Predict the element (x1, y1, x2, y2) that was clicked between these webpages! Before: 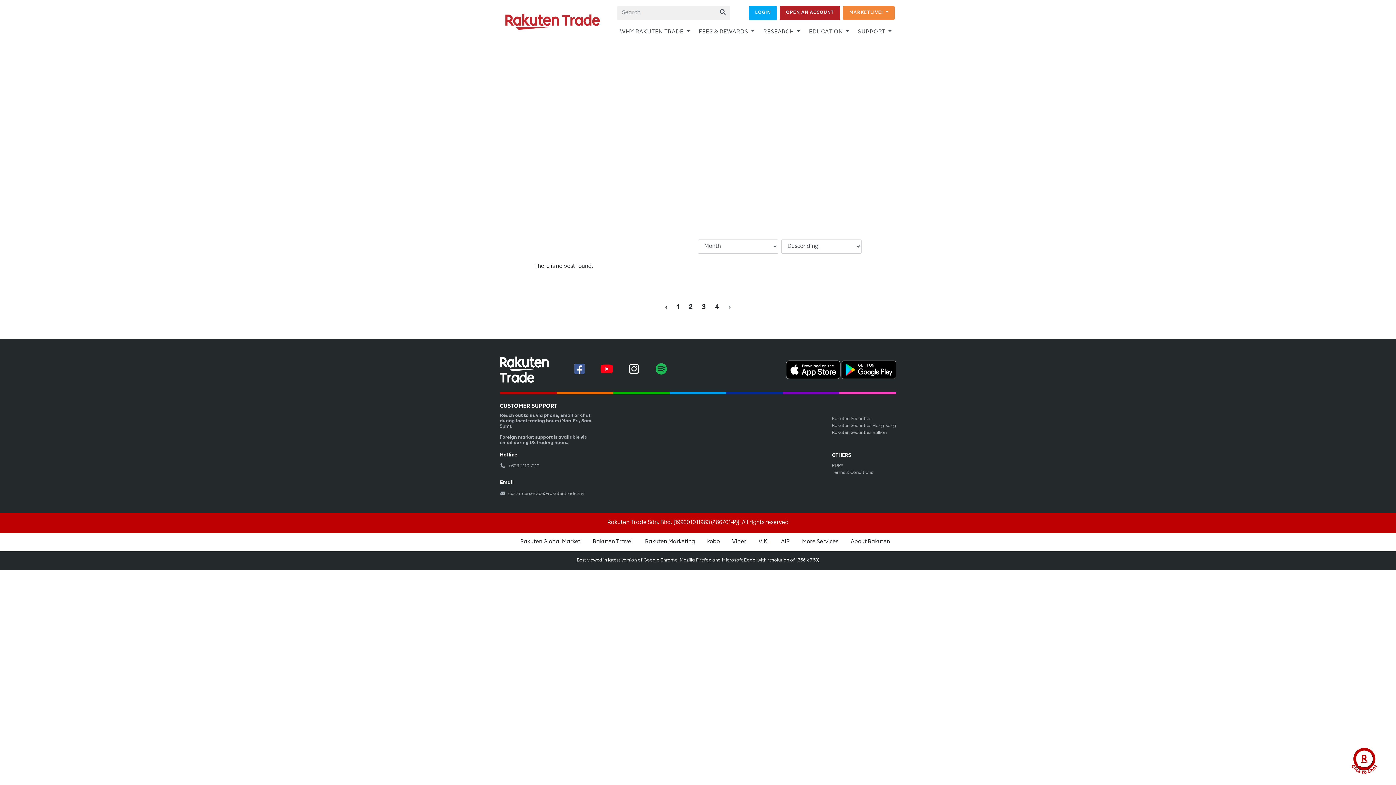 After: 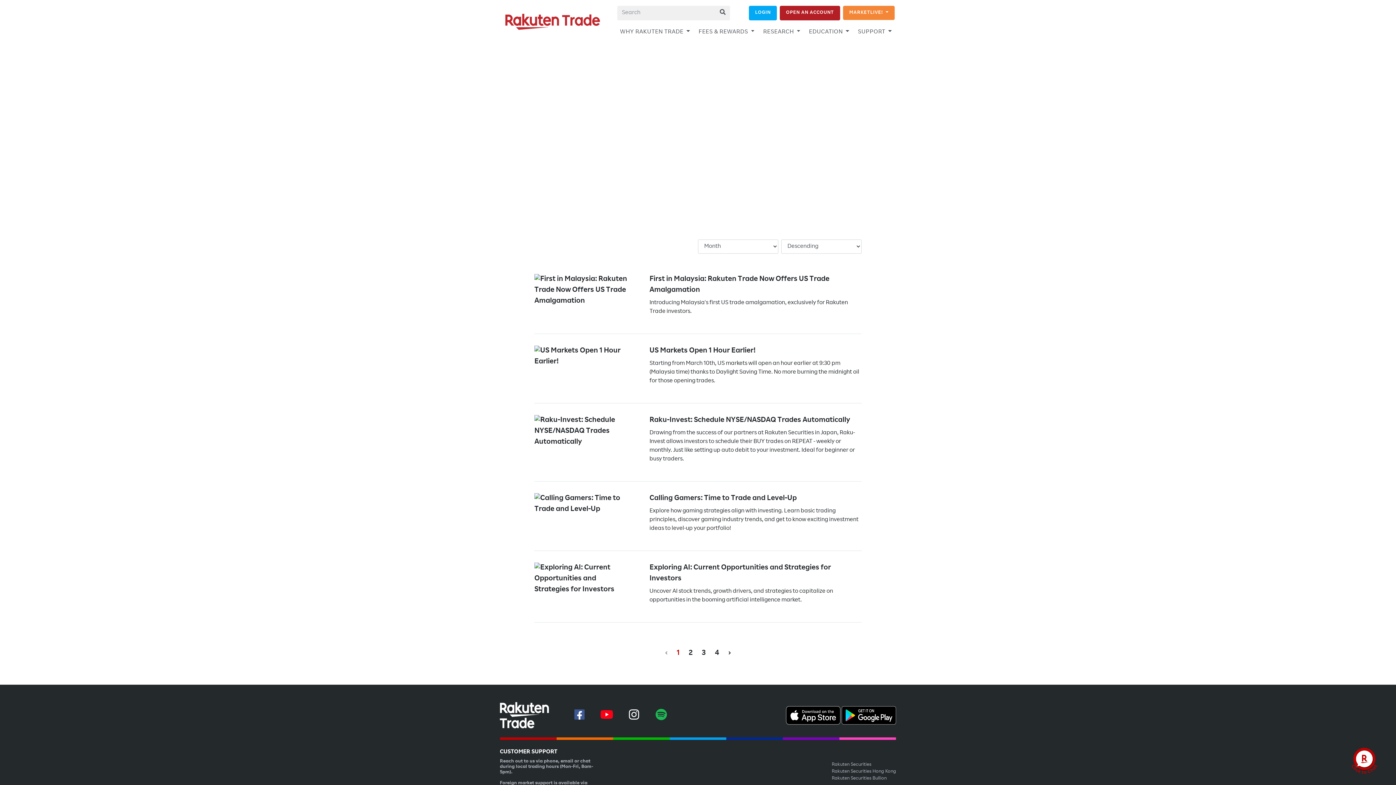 Action: bbox: (672, 300, 684, 316) label: 1